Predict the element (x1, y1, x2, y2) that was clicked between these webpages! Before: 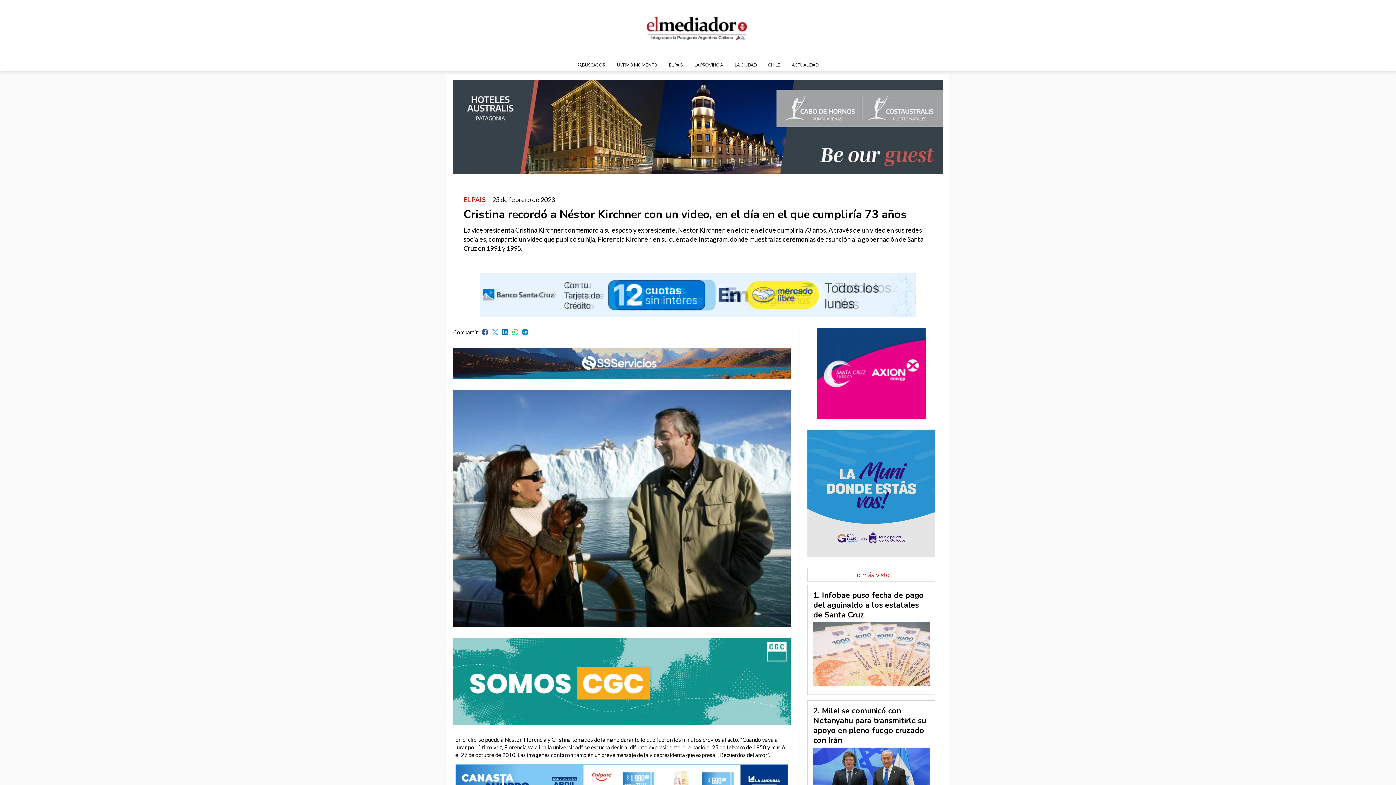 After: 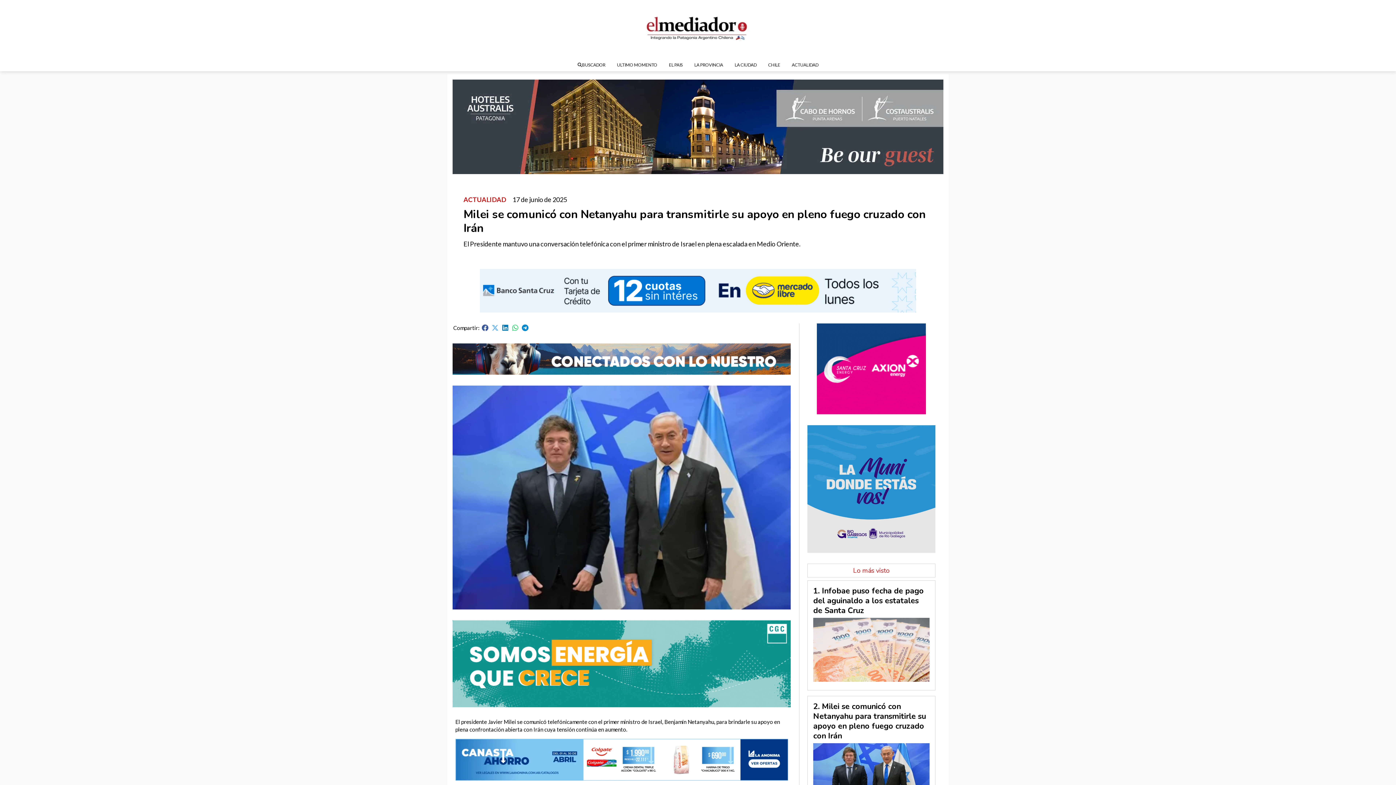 Action: bbox: (813, 748, 929, 811)